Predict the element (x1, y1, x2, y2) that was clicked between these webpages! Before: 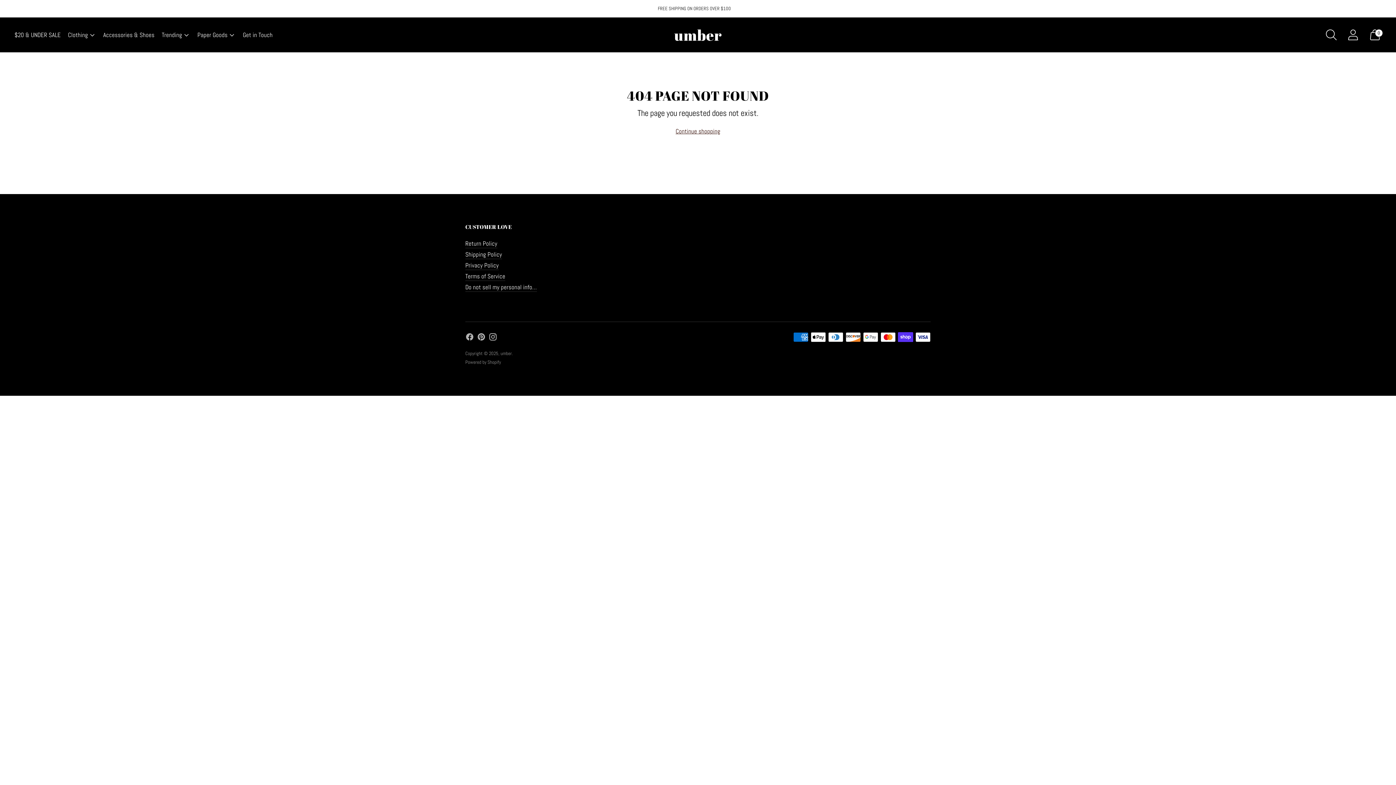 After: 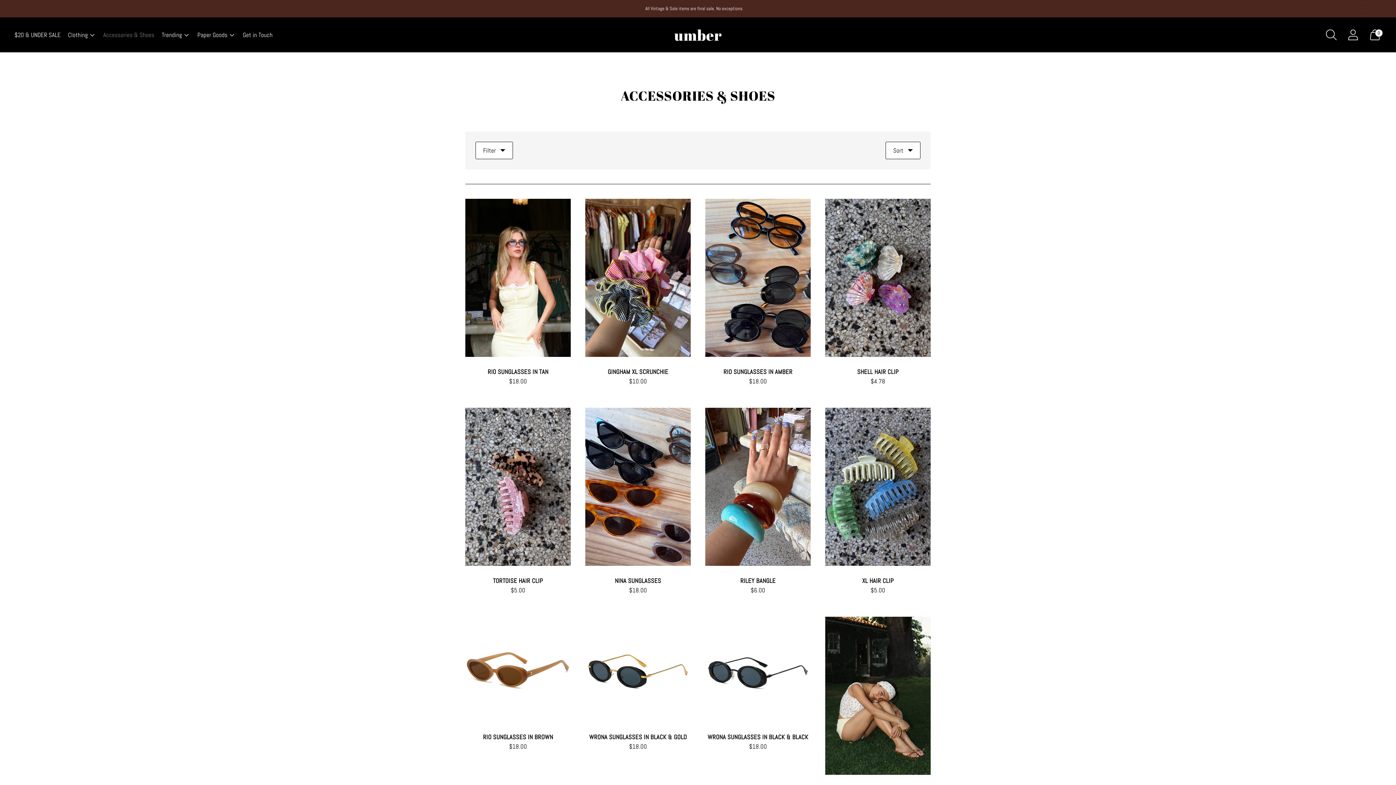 Action: bbox: (103, 26, 154, 42) label: Accessories & Shoes